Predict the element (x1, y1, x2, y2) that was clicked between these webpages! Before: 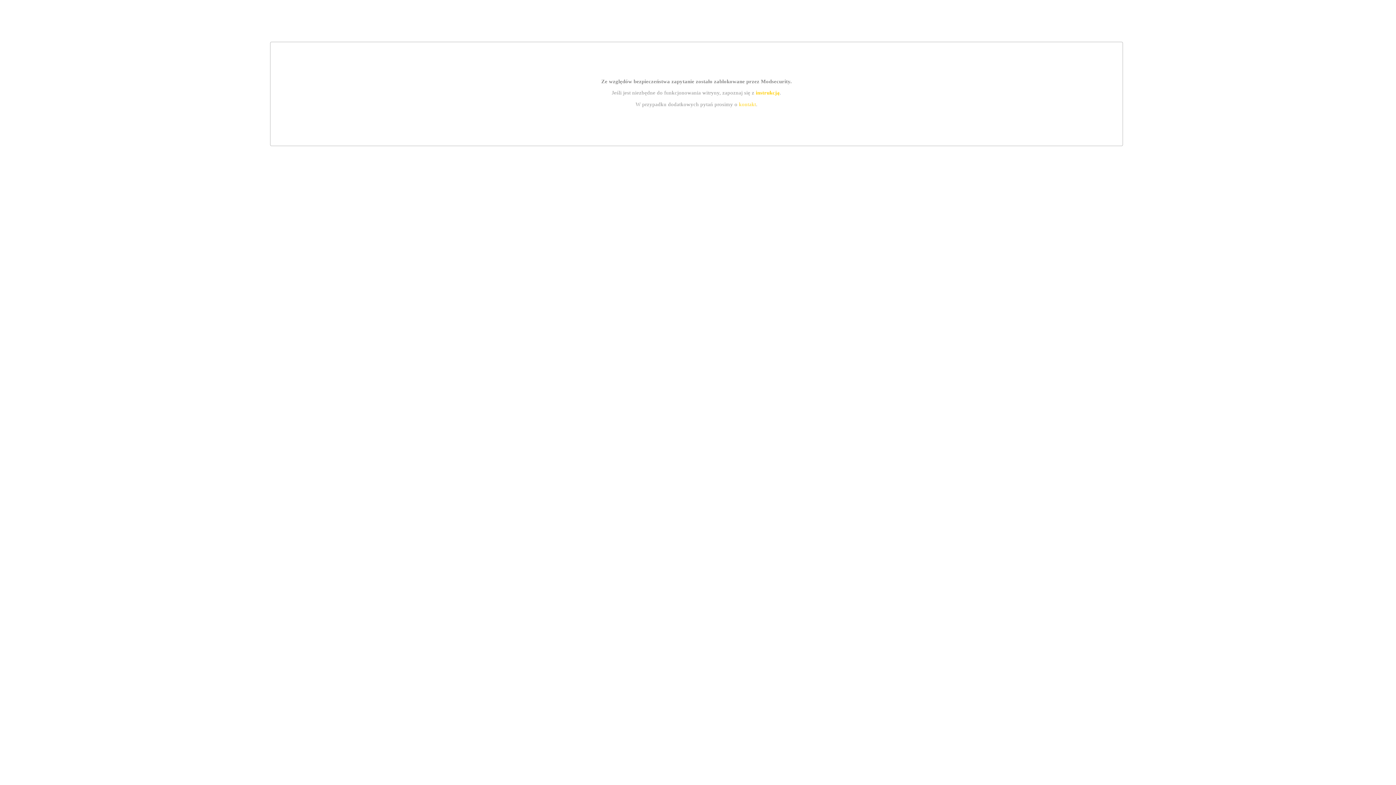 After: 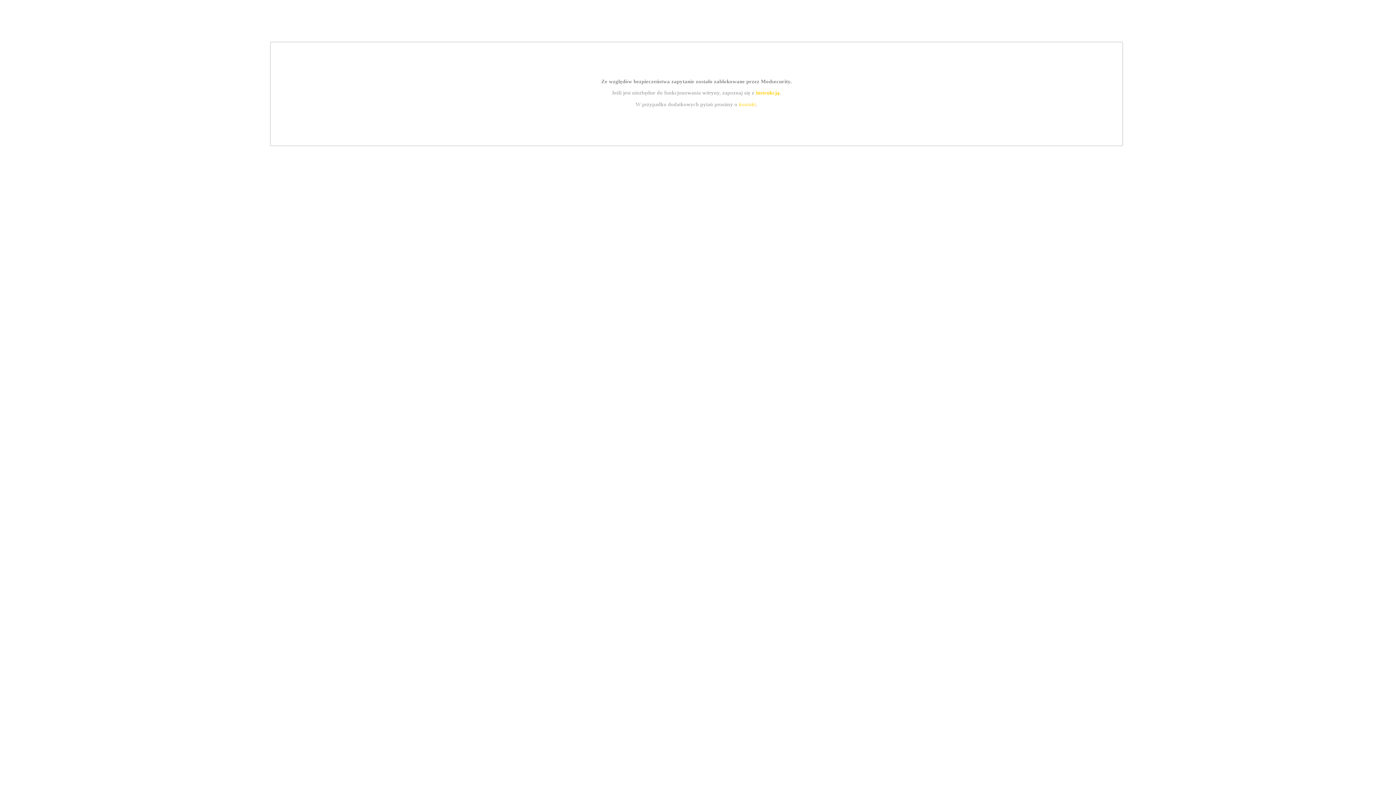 Action: label: instrukcją bbox: (755, 89, 779, 95)